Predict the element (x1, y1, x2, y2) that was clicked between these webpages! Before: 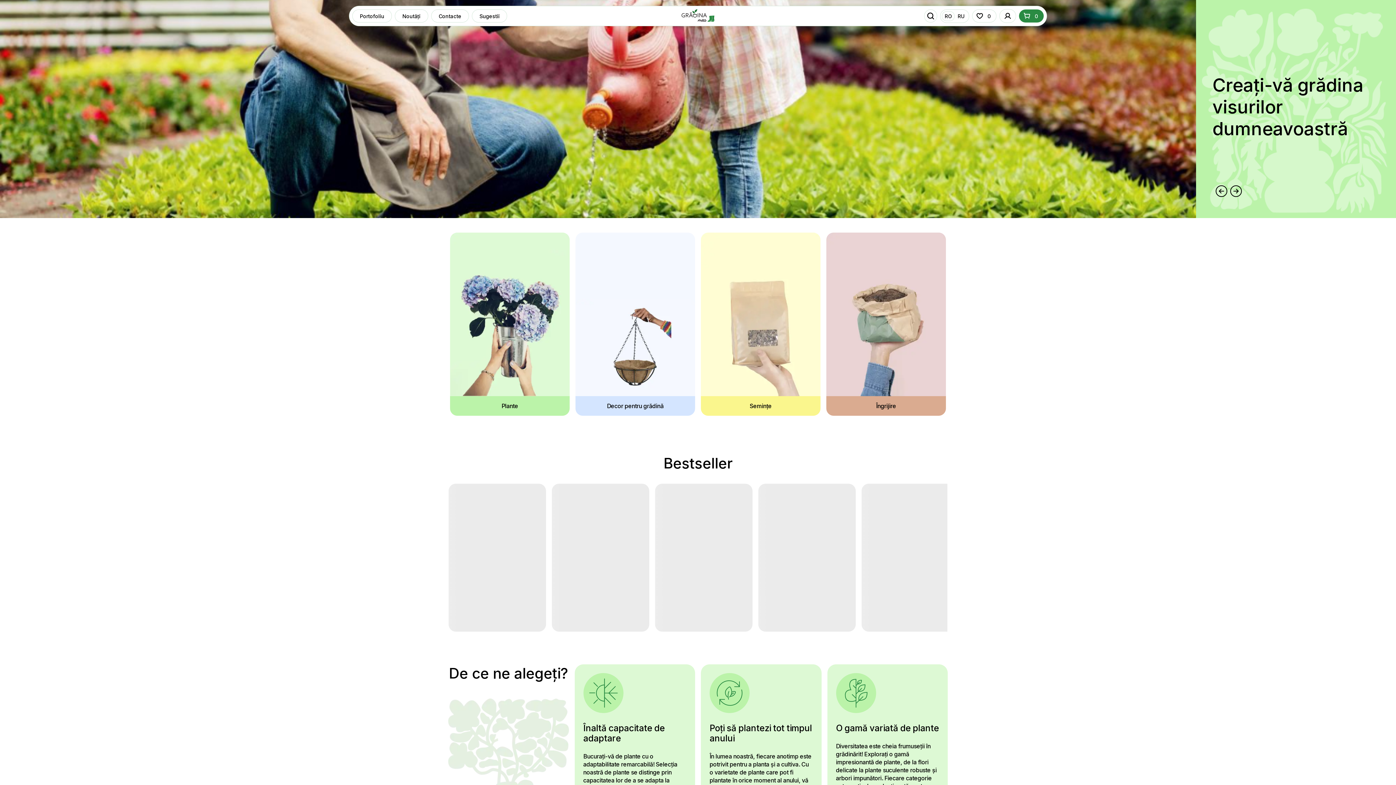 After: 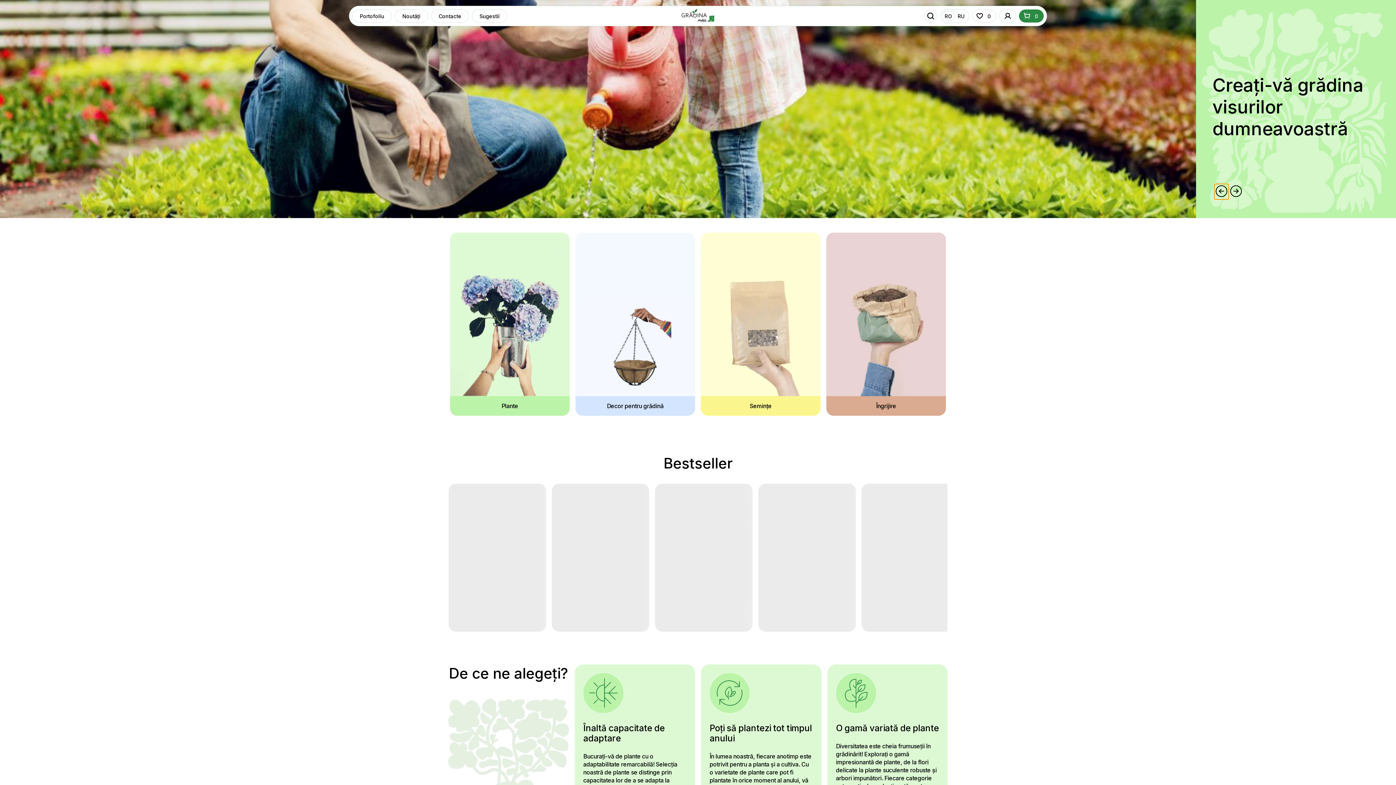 Action: bbox: (1214, 184, 1229, 199)